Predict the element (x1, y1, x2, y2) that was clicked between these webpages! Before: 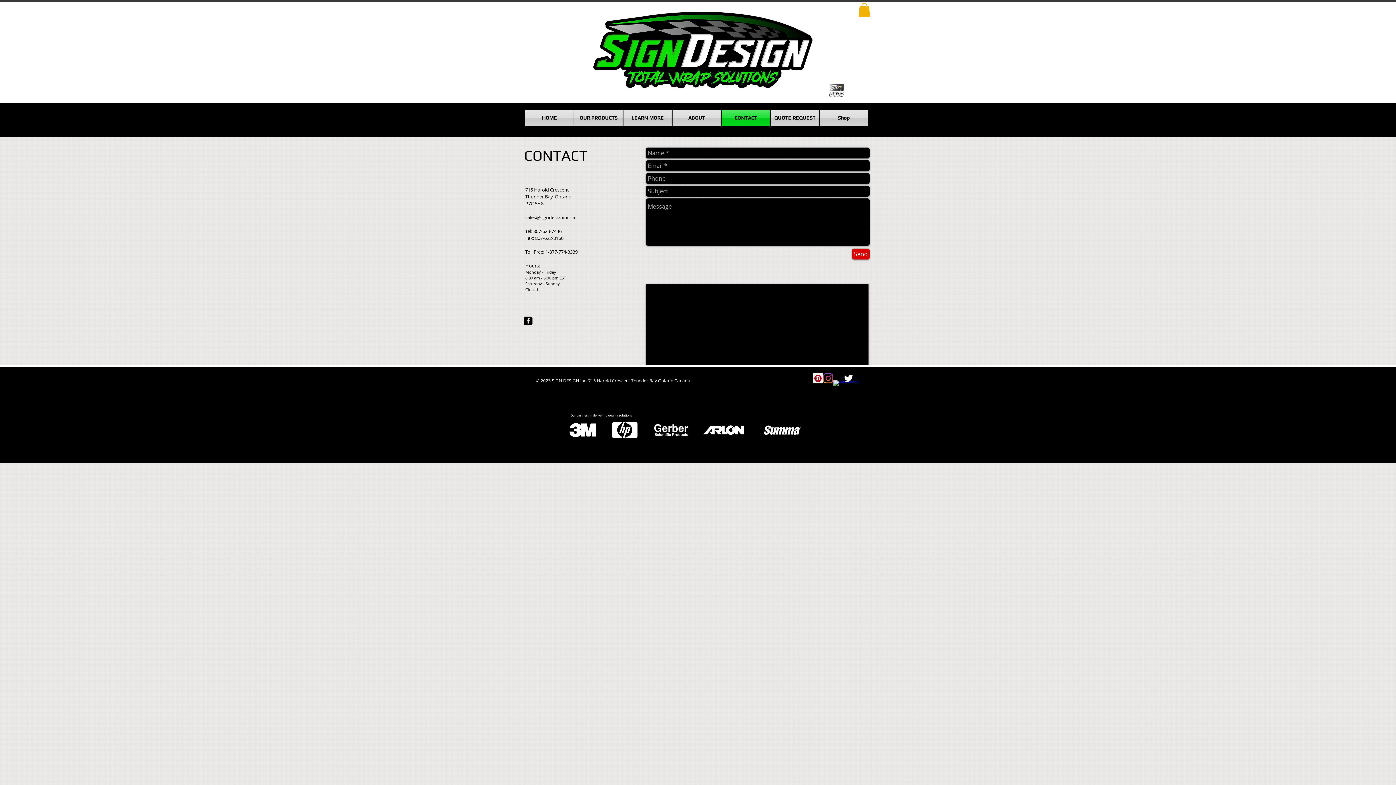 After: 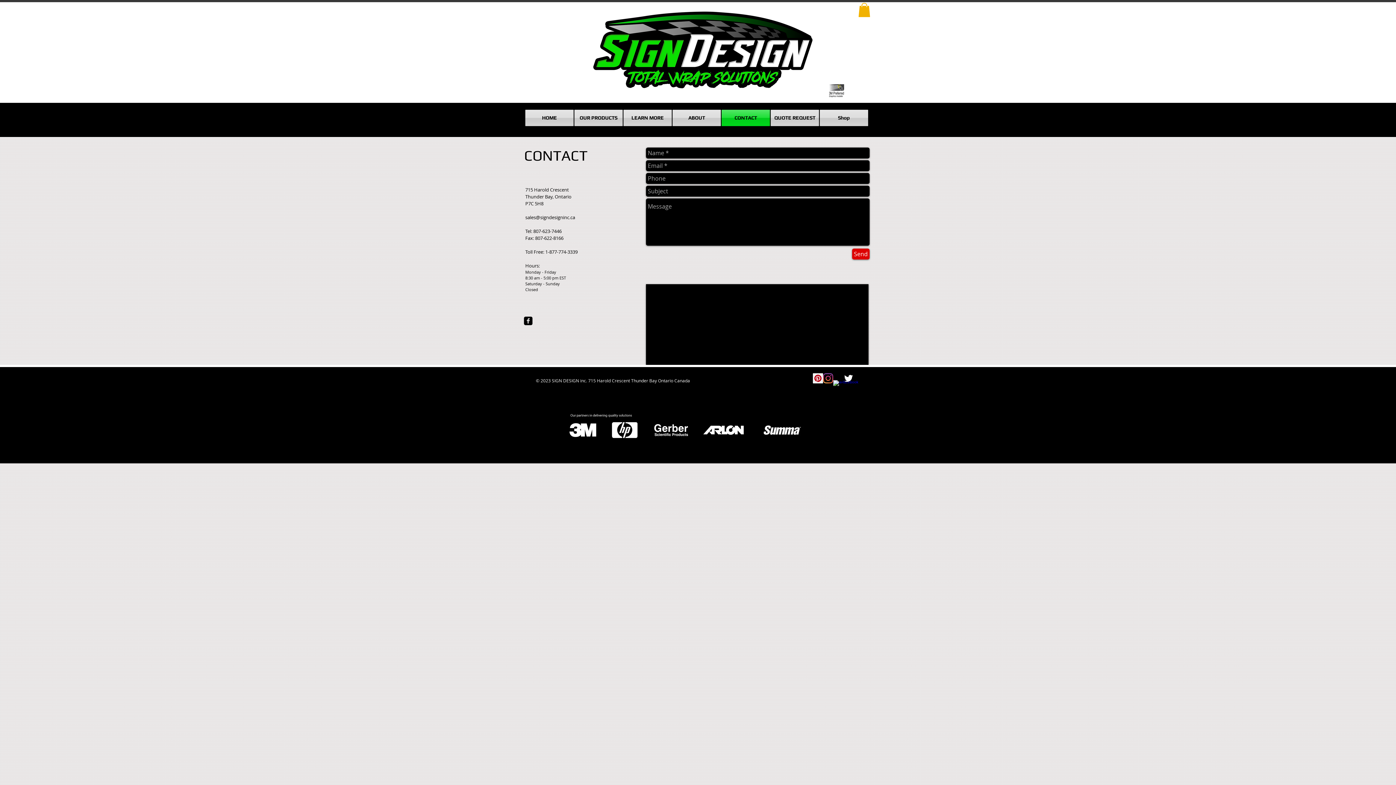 Action: label: Instagram bbox: (823, 373, 833, 383)